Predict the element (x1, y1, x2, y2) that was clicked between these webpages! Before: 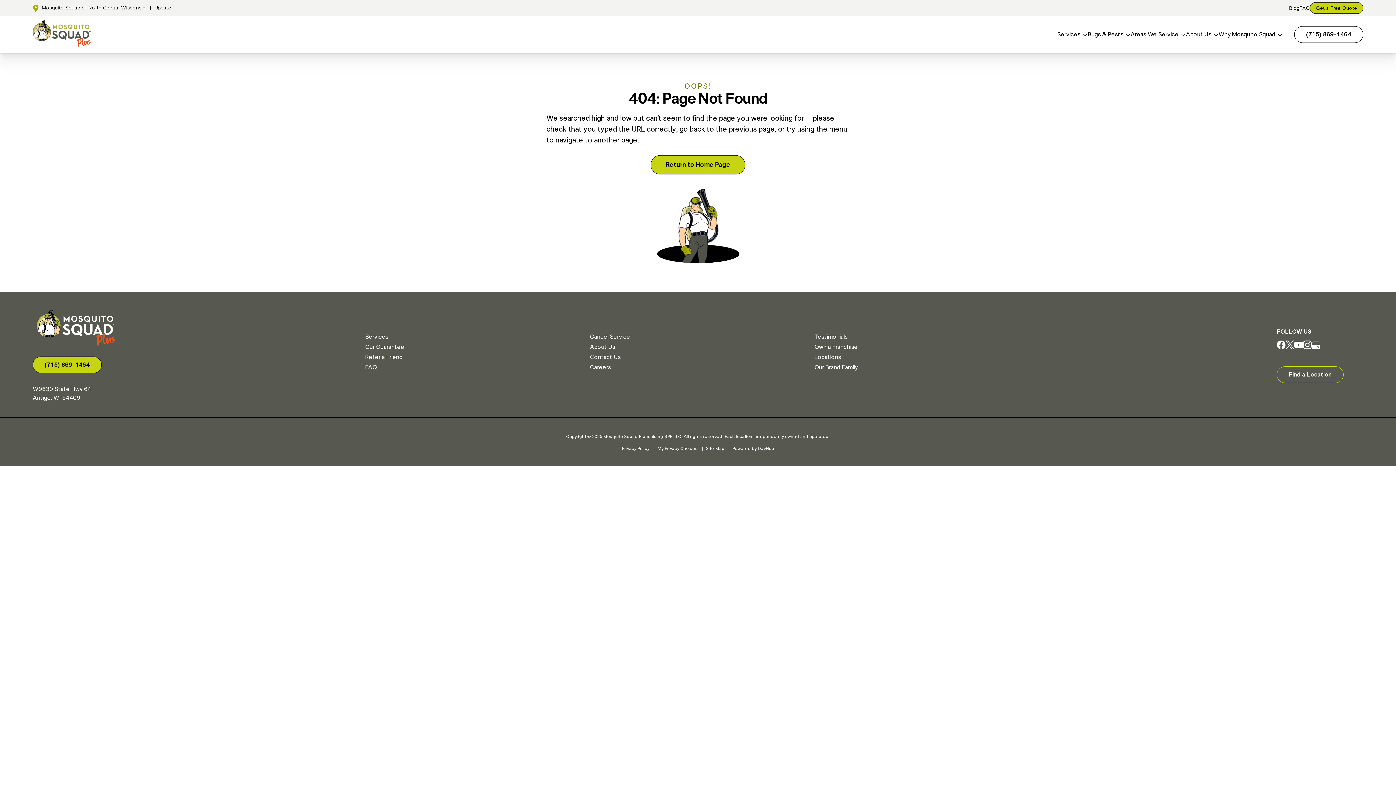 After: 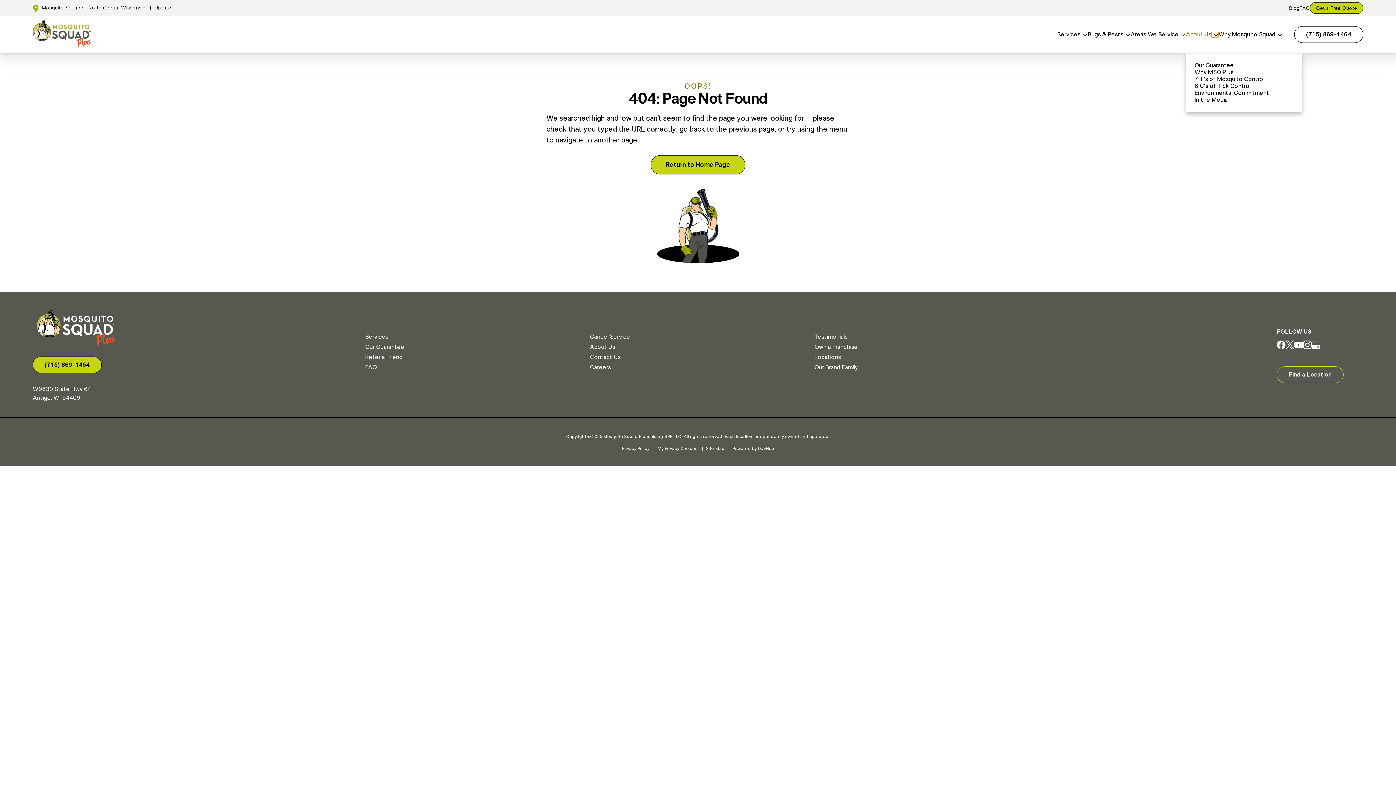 Action: label: Open About Us menu bbox: (1211, 31, 1218, 37)